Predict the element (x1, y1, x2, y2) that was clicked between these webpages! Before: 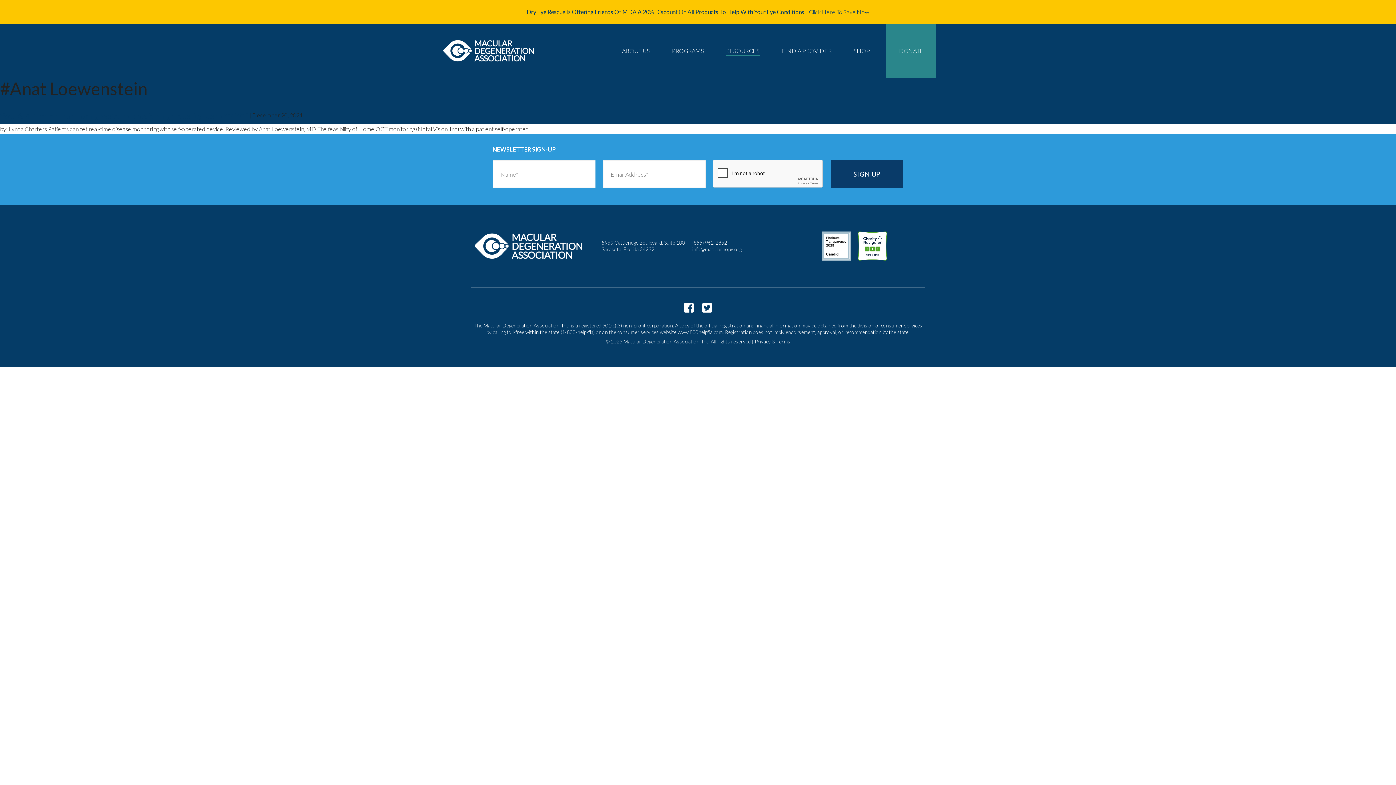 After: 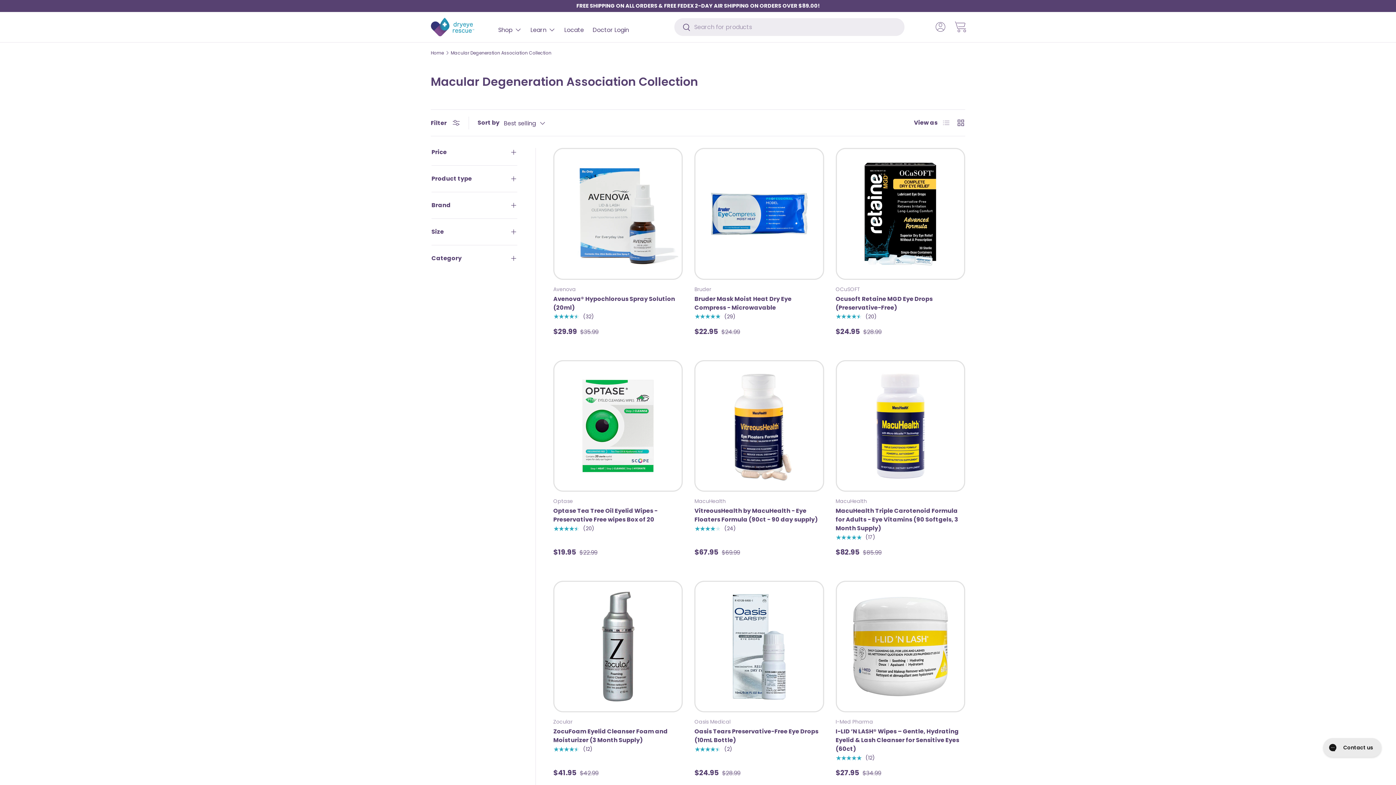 Action: label: Click Here To Save Now bbox: (807, 3, 871, 20)